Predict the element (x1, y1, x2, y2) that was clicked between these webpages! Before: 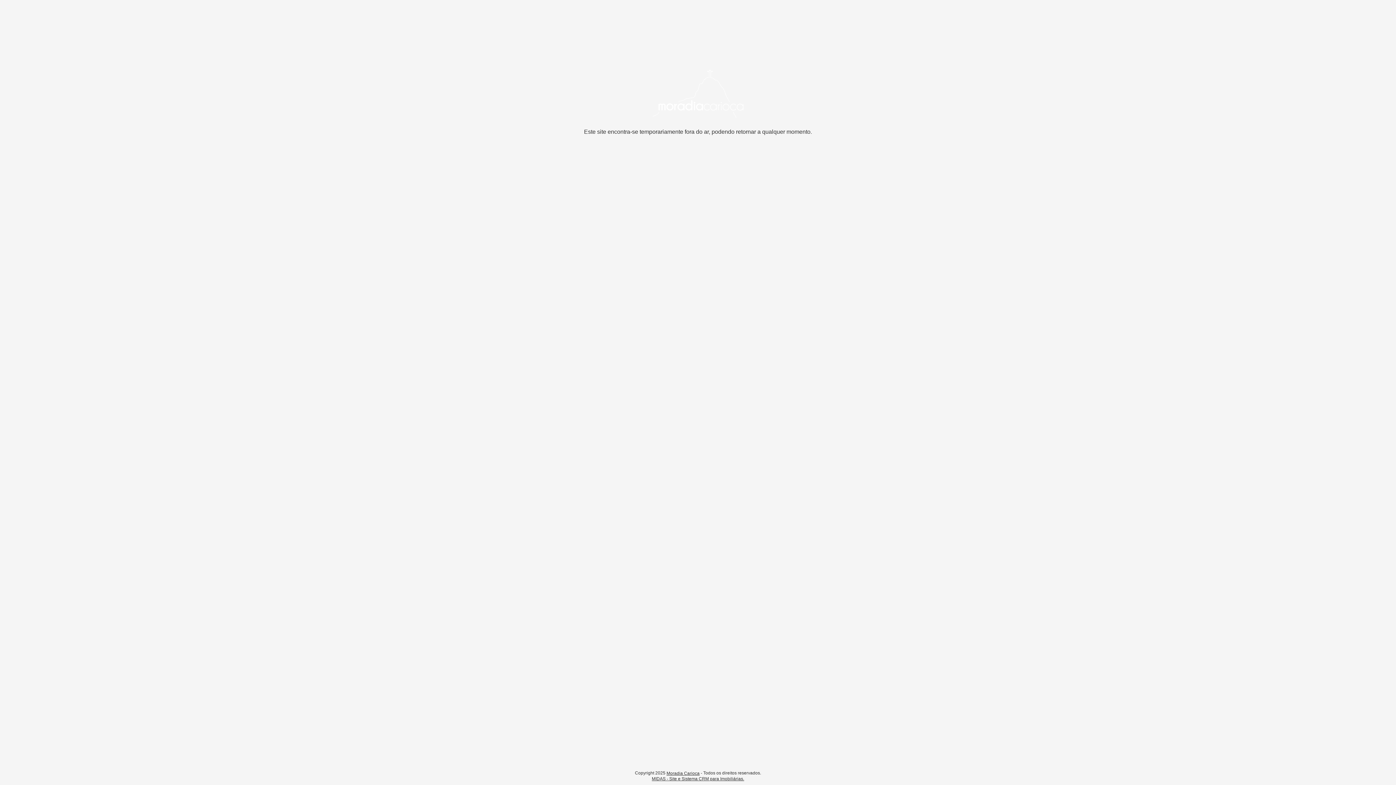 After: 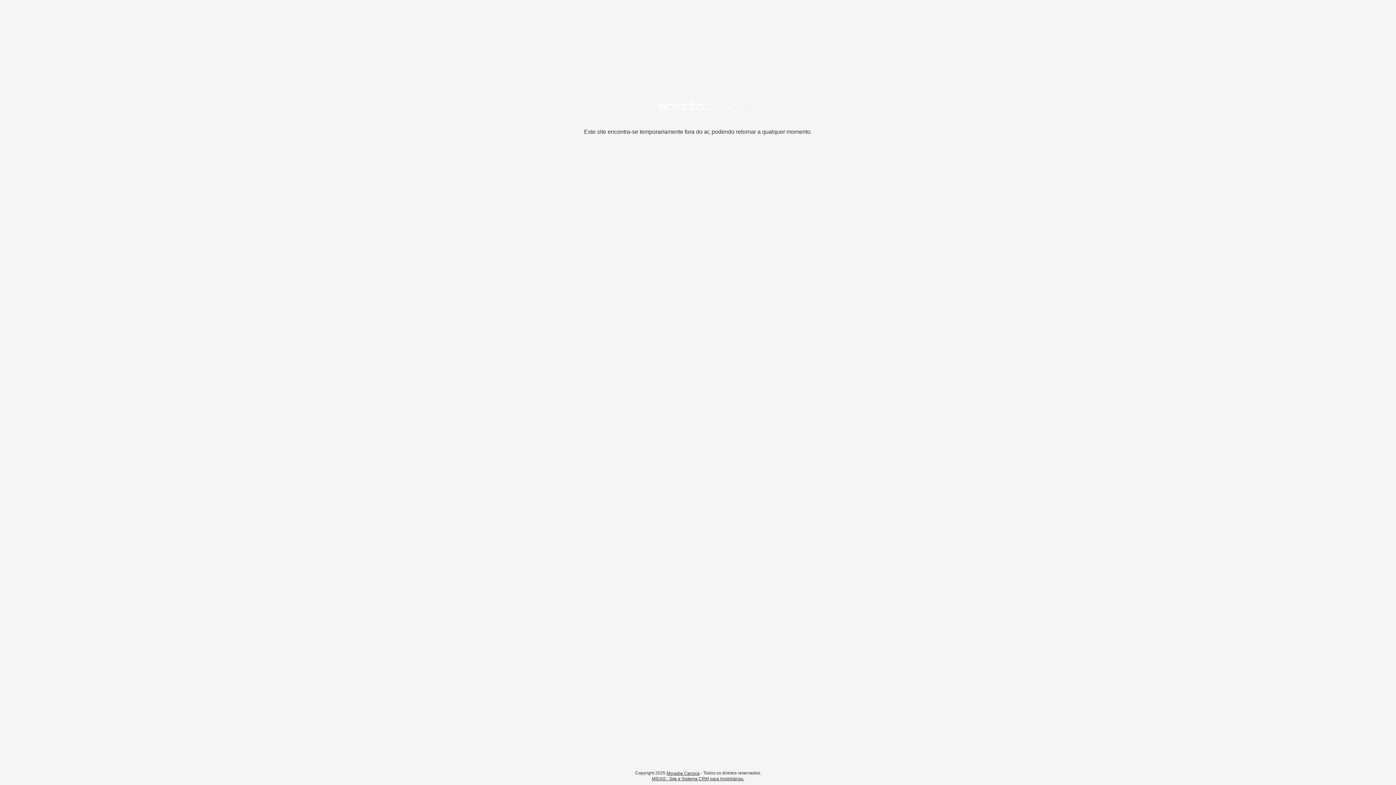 Action: bbox: (666, 771, 699, 776) label: Moradia Carioca